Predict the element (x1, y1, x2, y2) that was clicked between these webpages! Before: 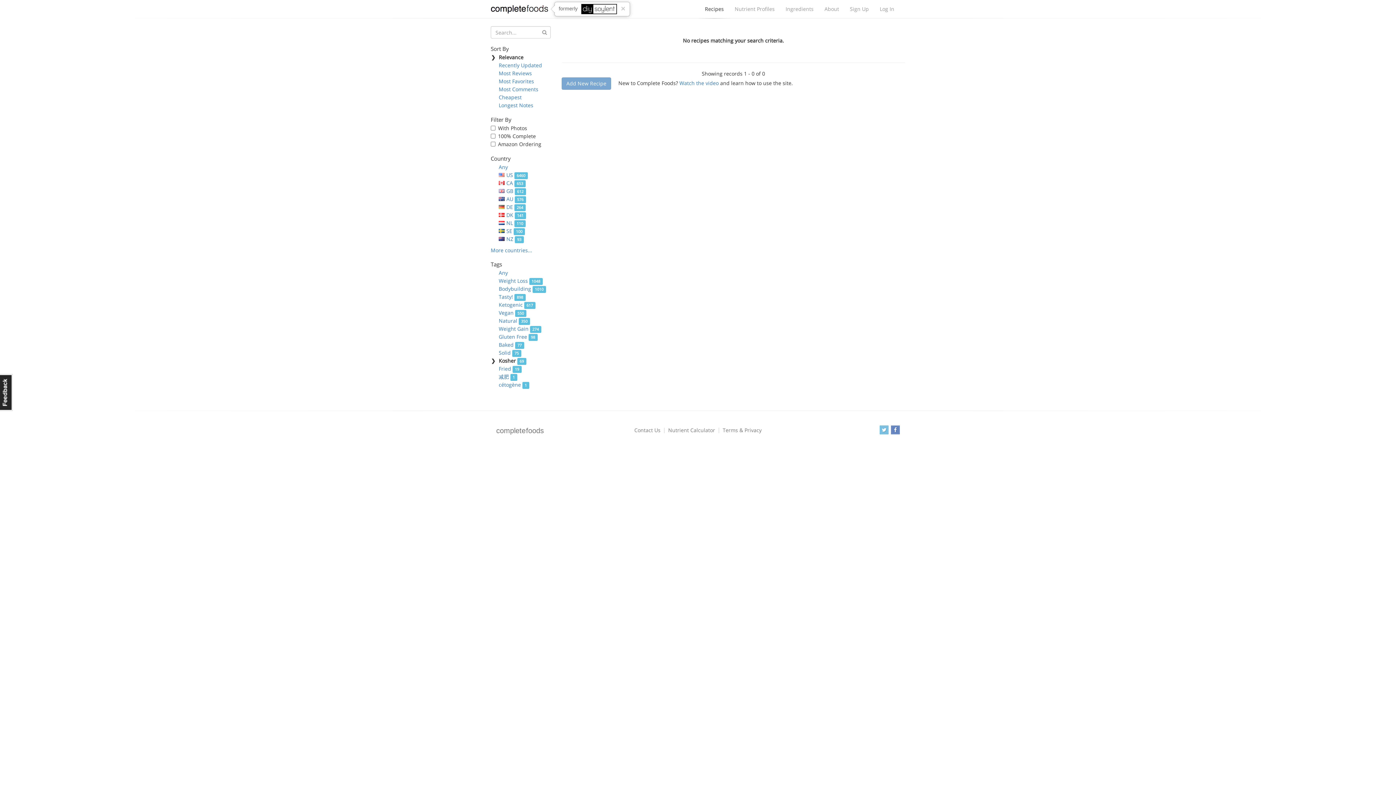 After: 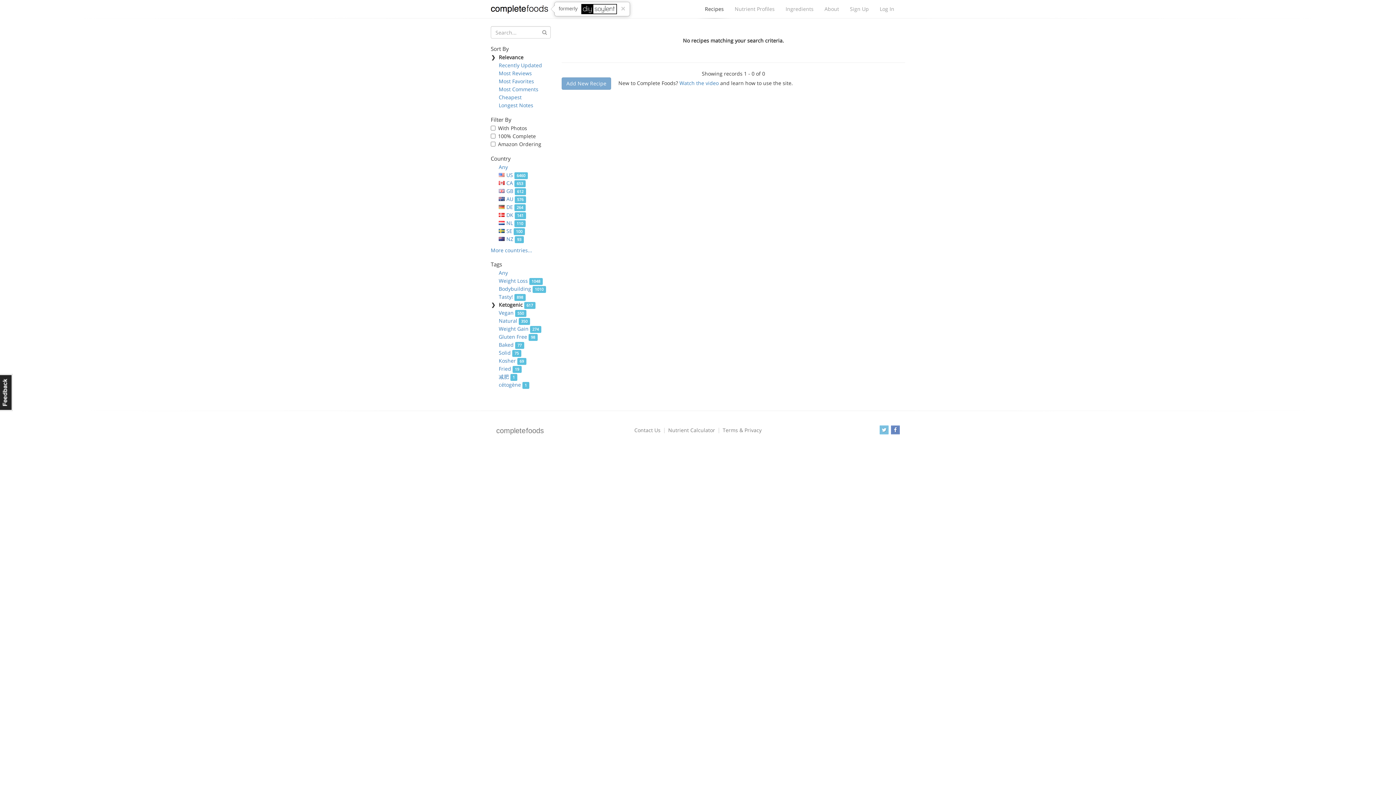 Action: label: Ketogenic 617 bbox: (498, 301, 535, 308)